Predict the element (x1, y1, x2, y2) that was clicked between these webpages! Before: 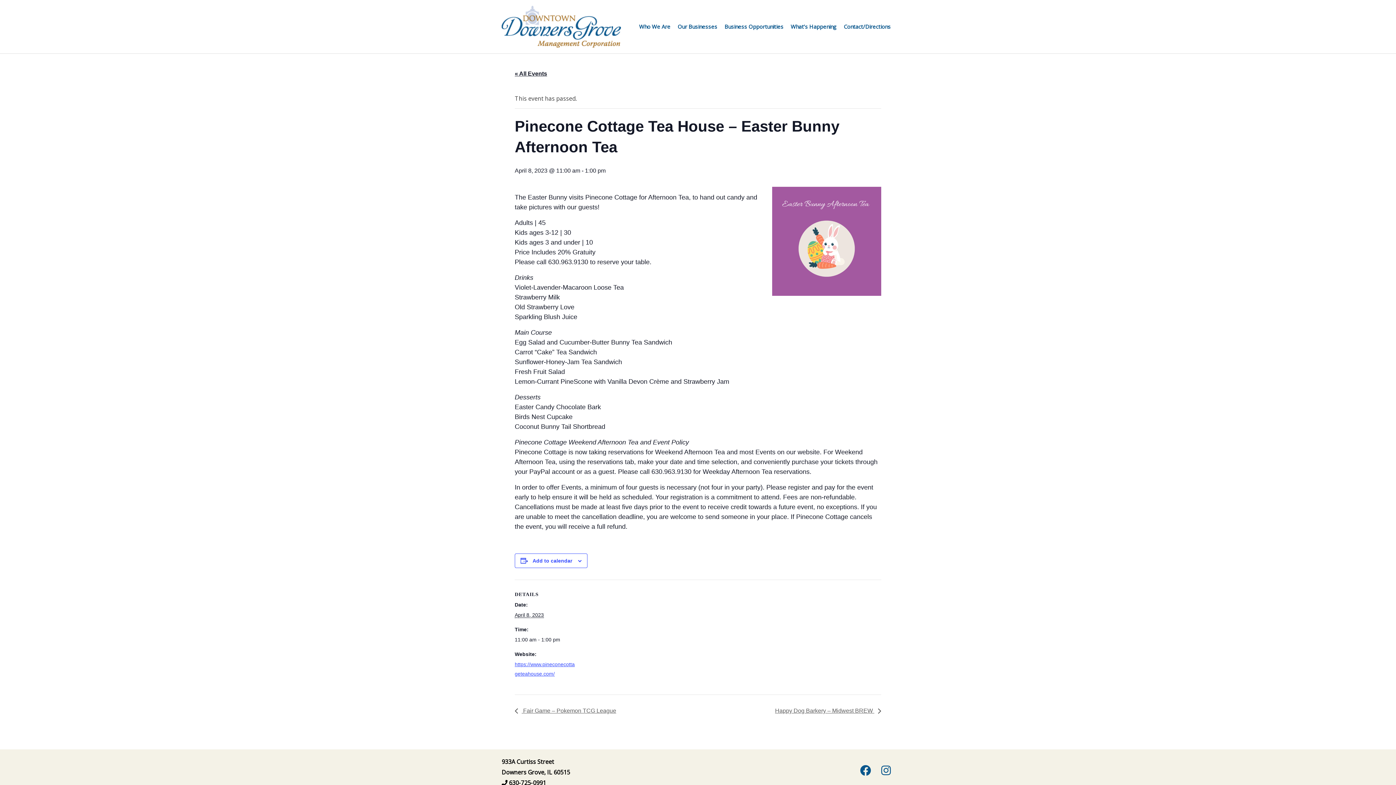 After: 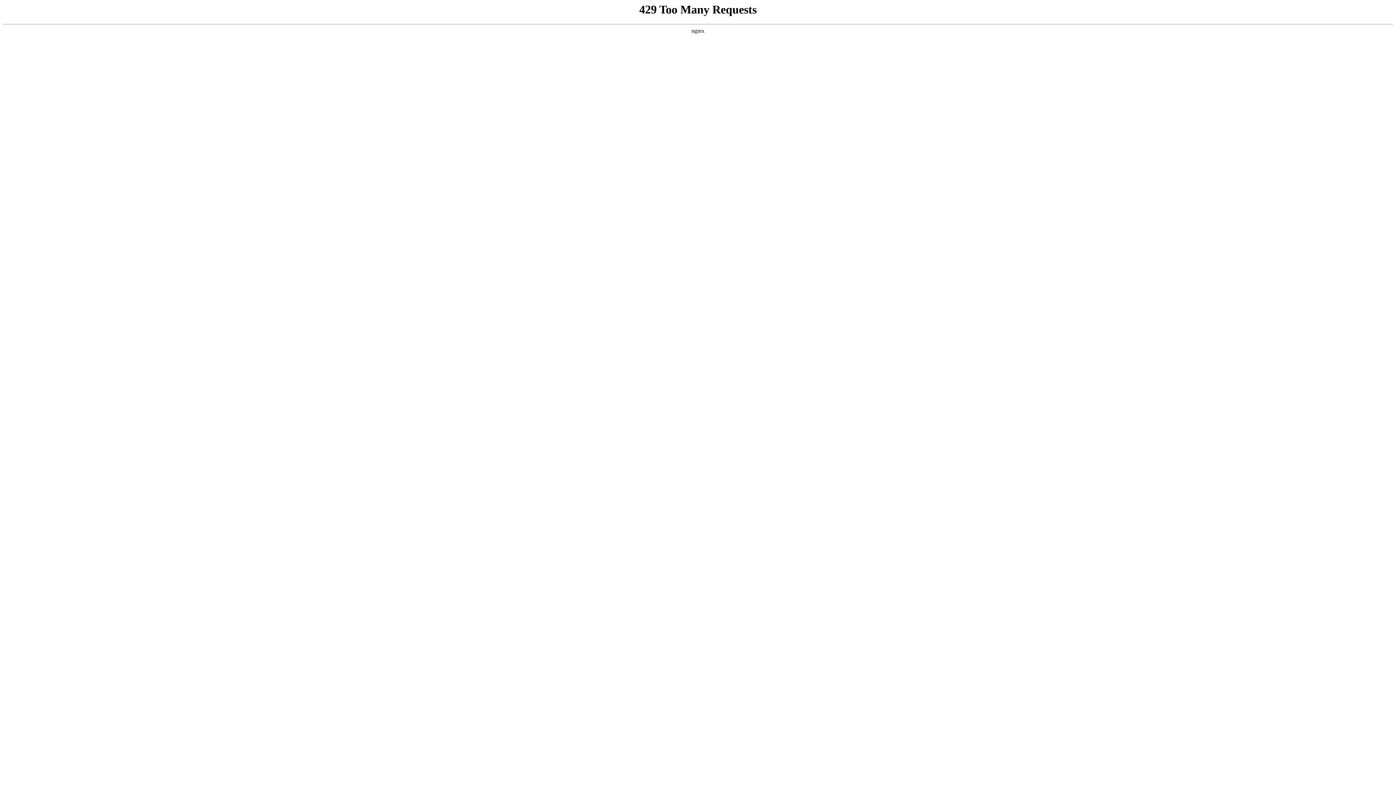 Action: bbox: (771, 708, 881, 714) label: Happy Dog Barkery – Midwest BREW 